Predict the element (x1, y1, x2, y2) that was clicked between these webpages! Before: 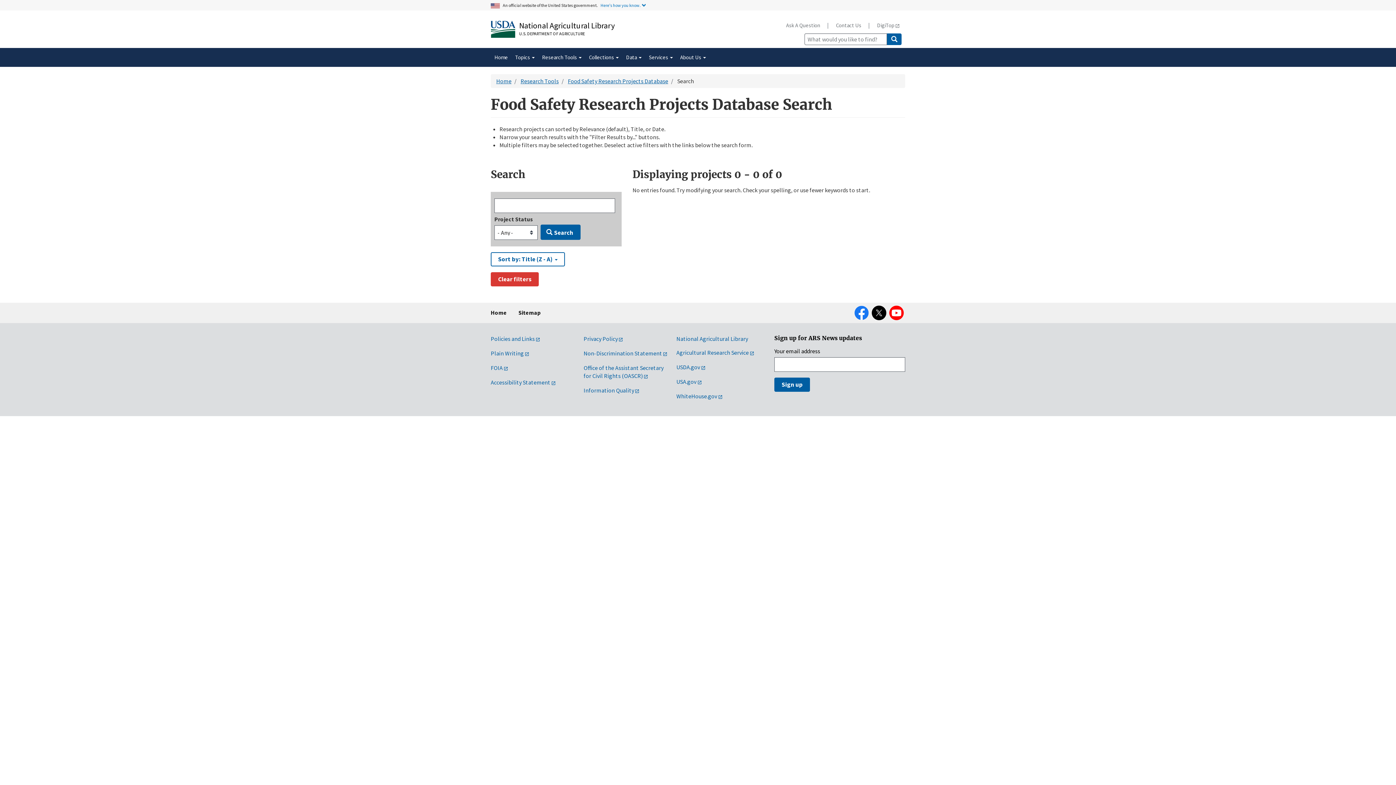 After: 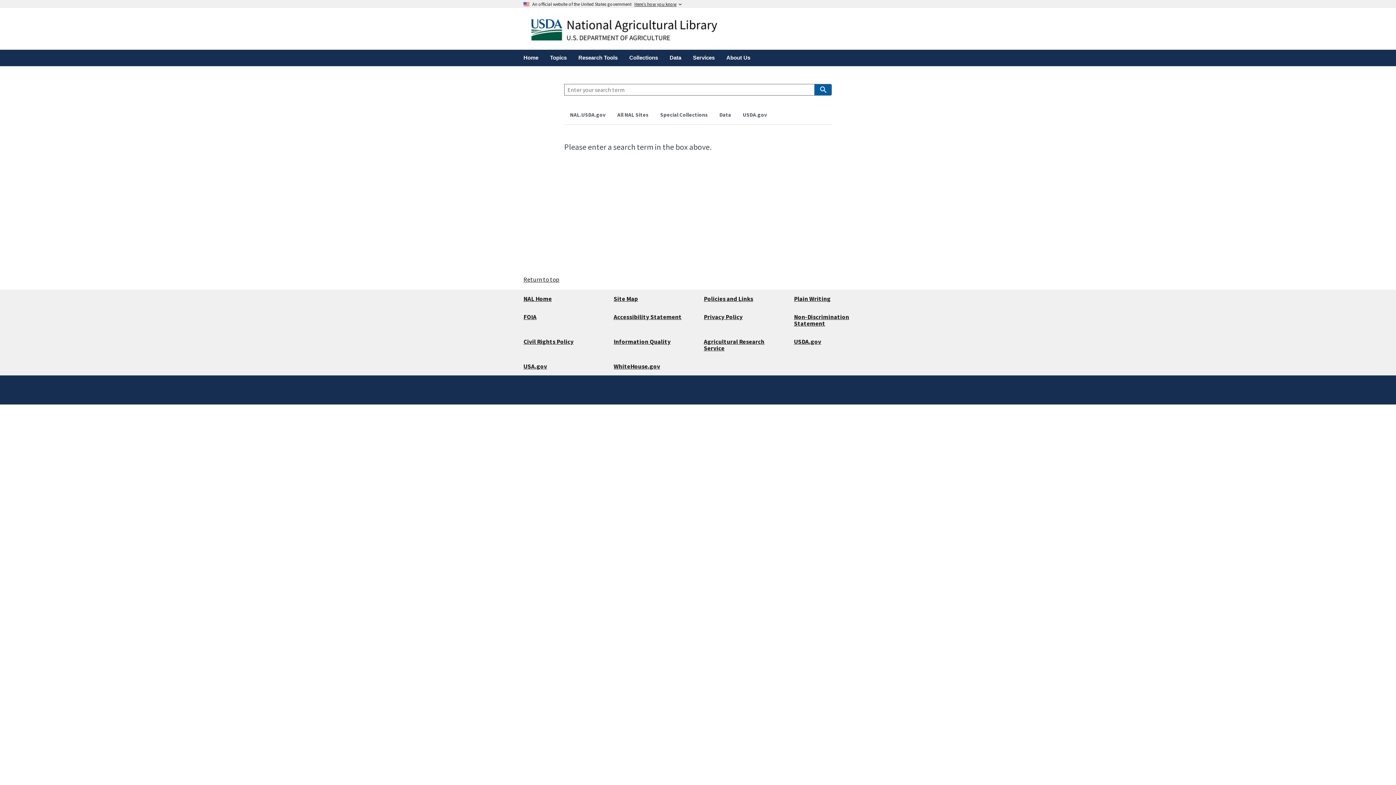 Action: label: Submit Search bbox: (887, 33, 901, 45)